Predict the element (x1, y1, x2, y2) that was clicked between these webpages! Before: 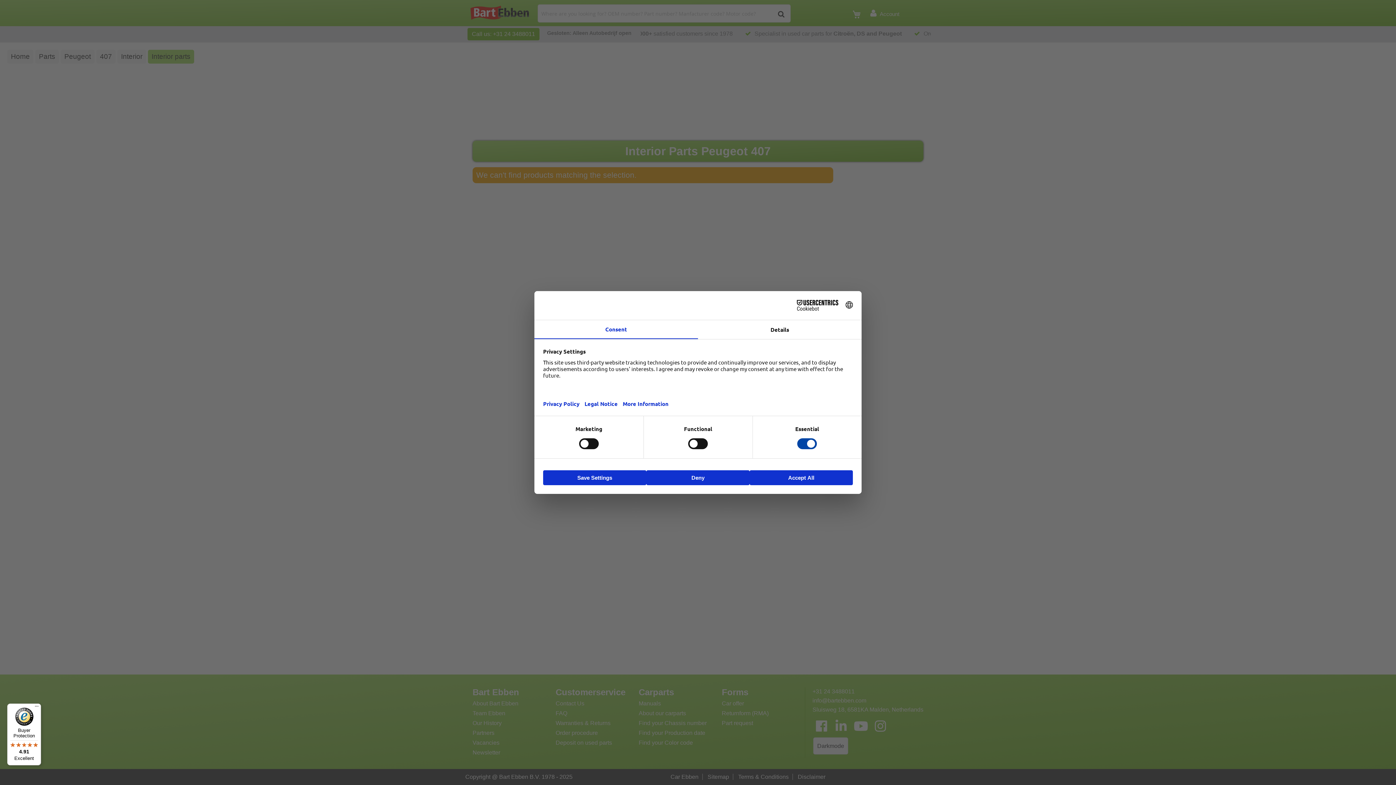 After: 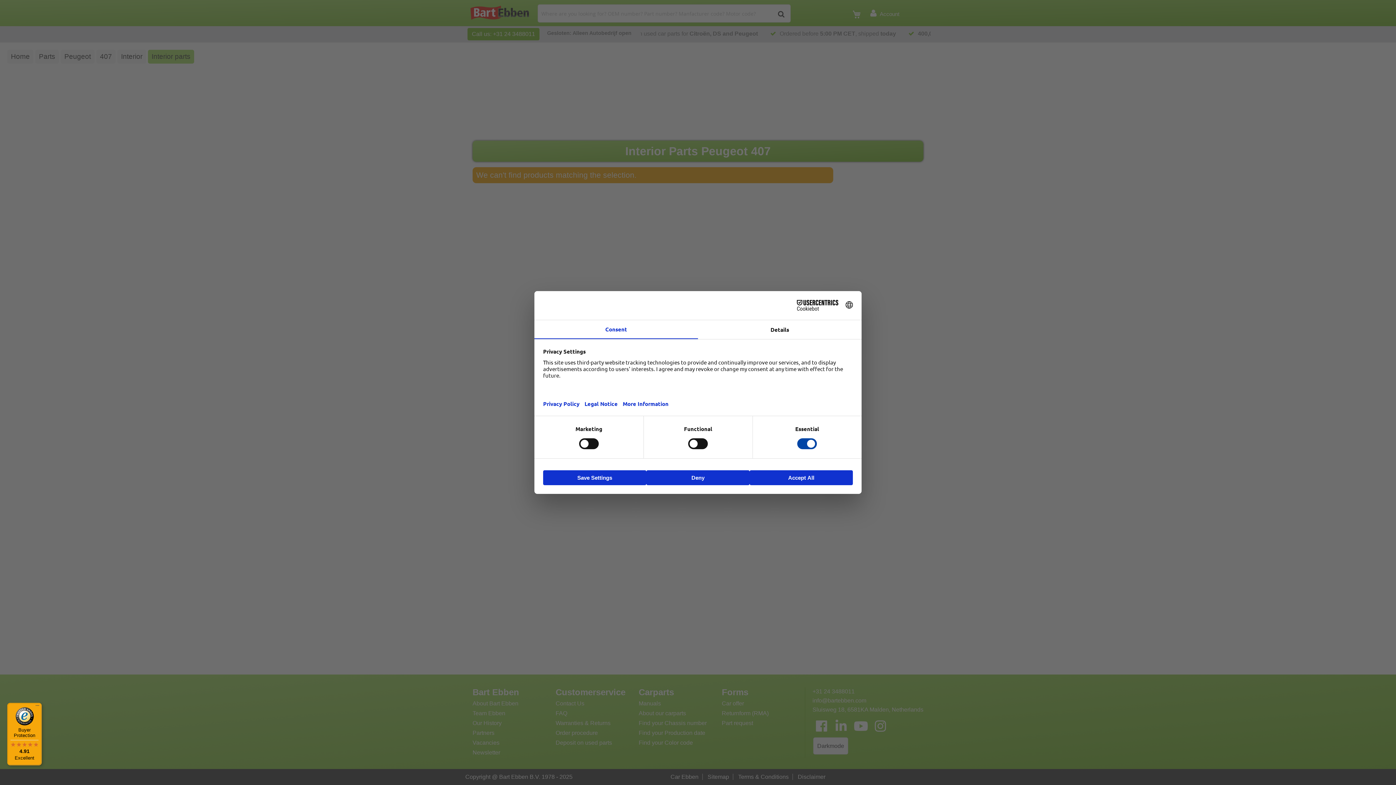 Action: bbox: (7, 704, 41, 765) label: Buyer Protection

4.91

Excellent